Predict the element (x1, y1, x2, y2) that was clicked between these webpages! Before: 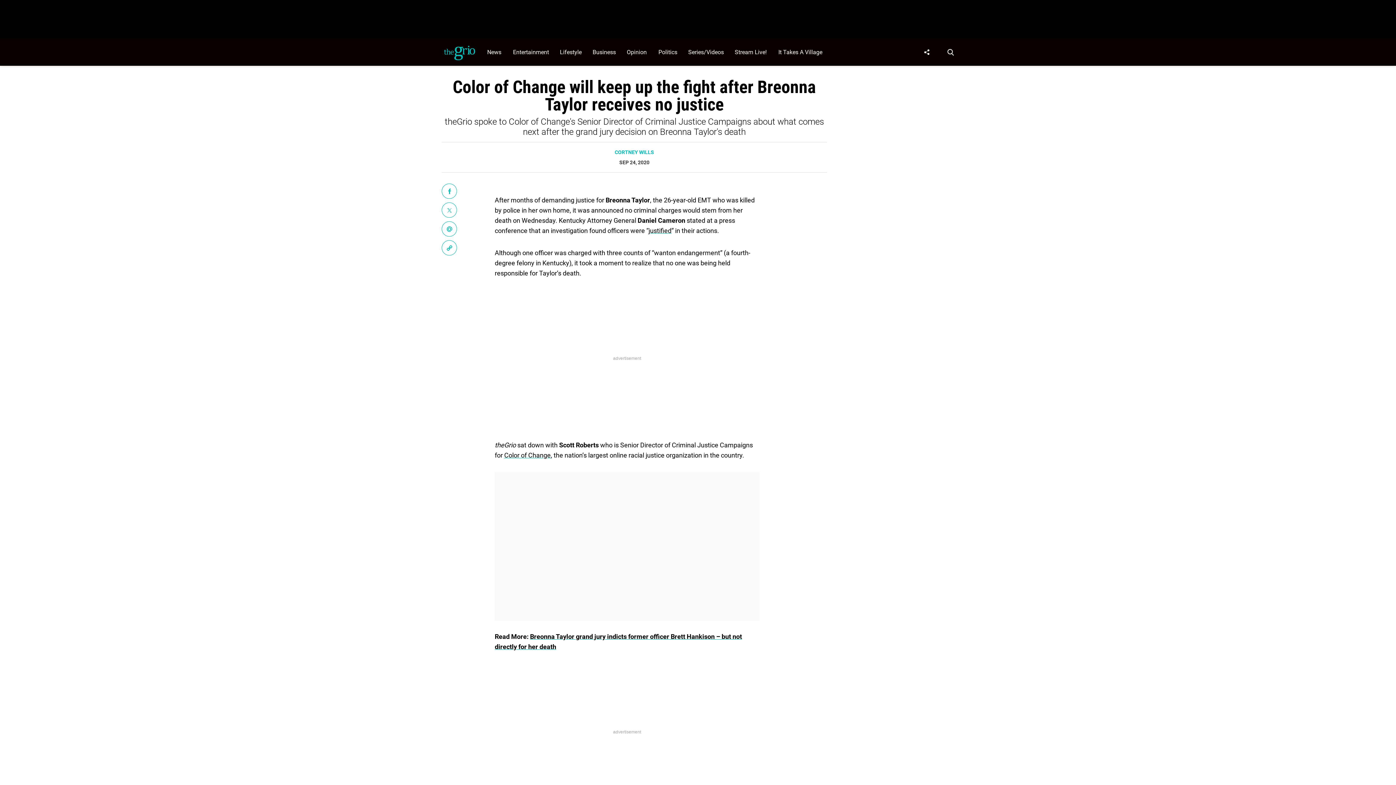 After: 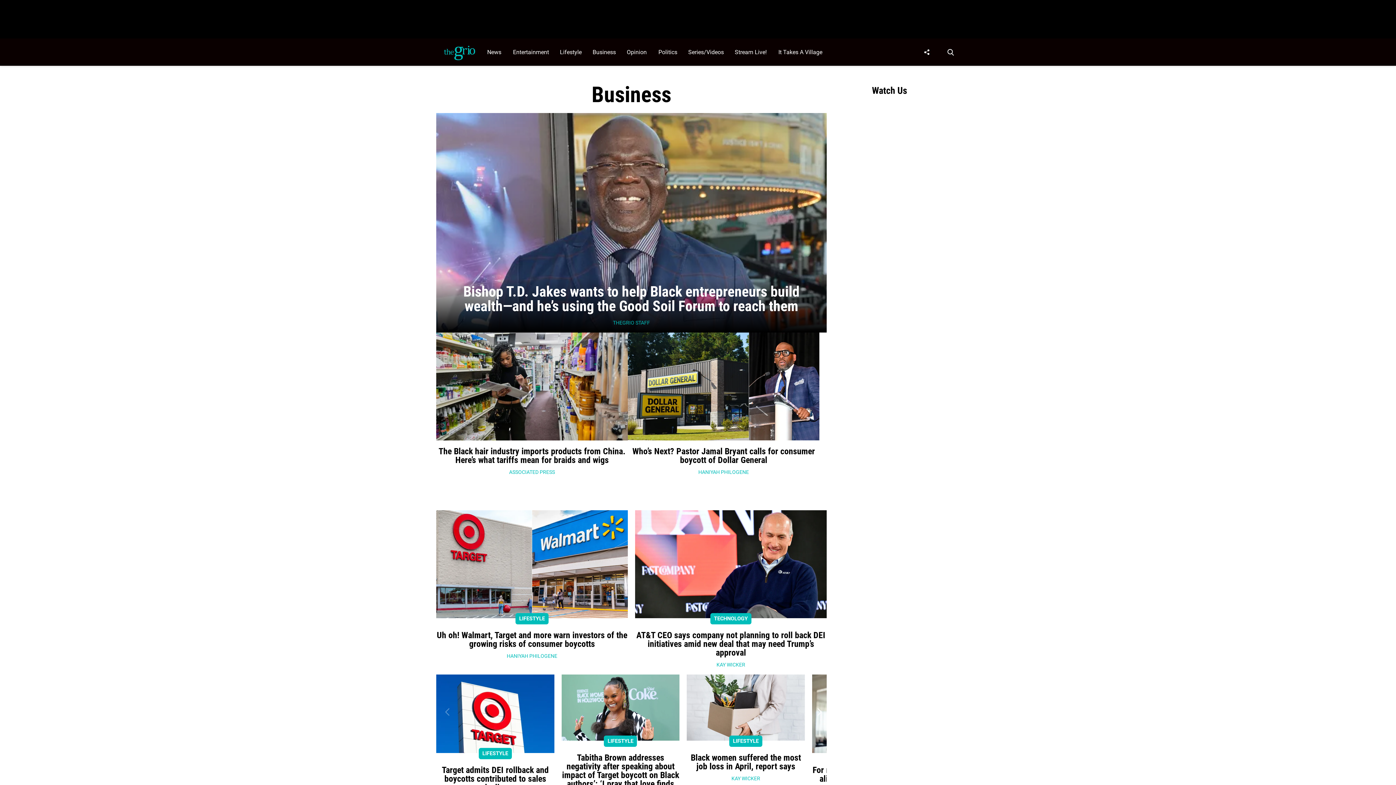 Action: label: Browse Business bbox: (589, 38, 623, 65)